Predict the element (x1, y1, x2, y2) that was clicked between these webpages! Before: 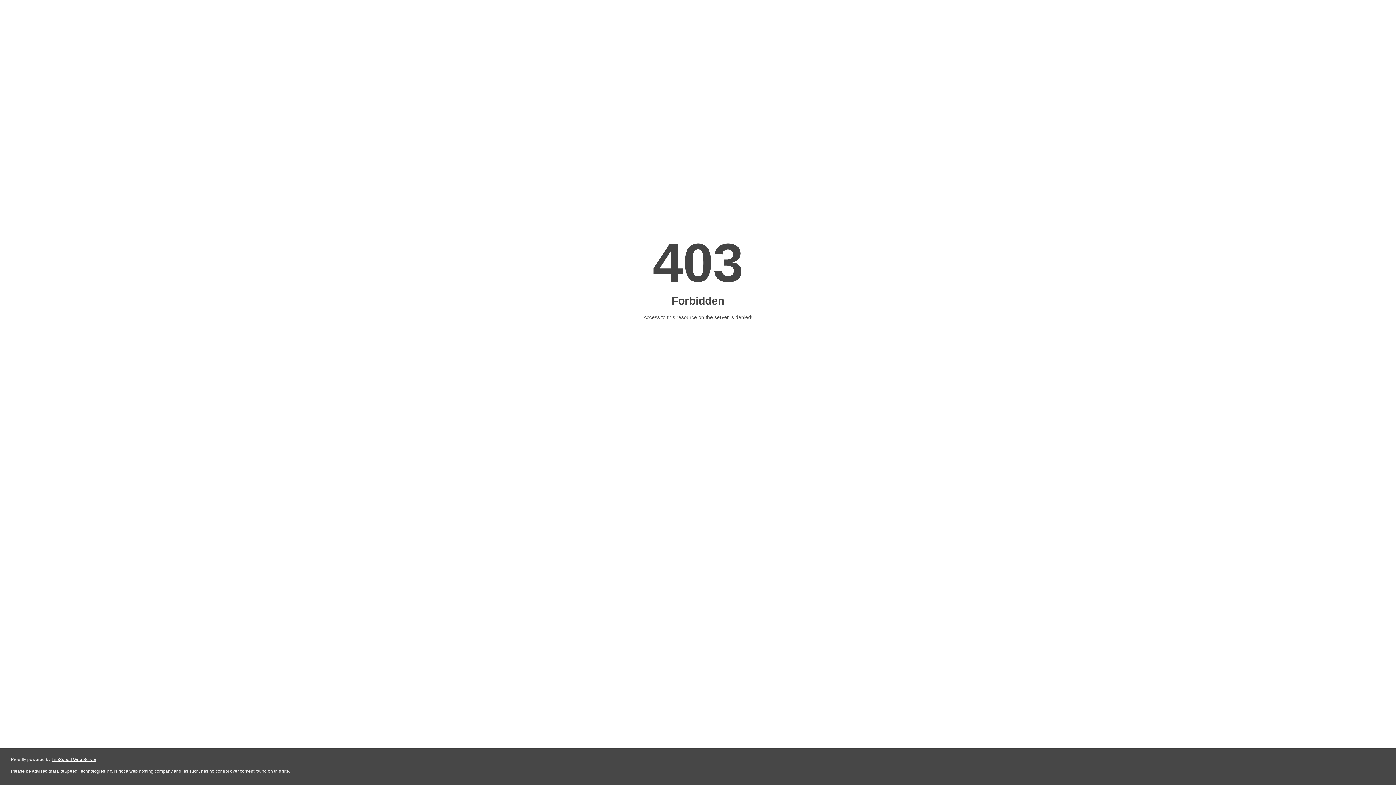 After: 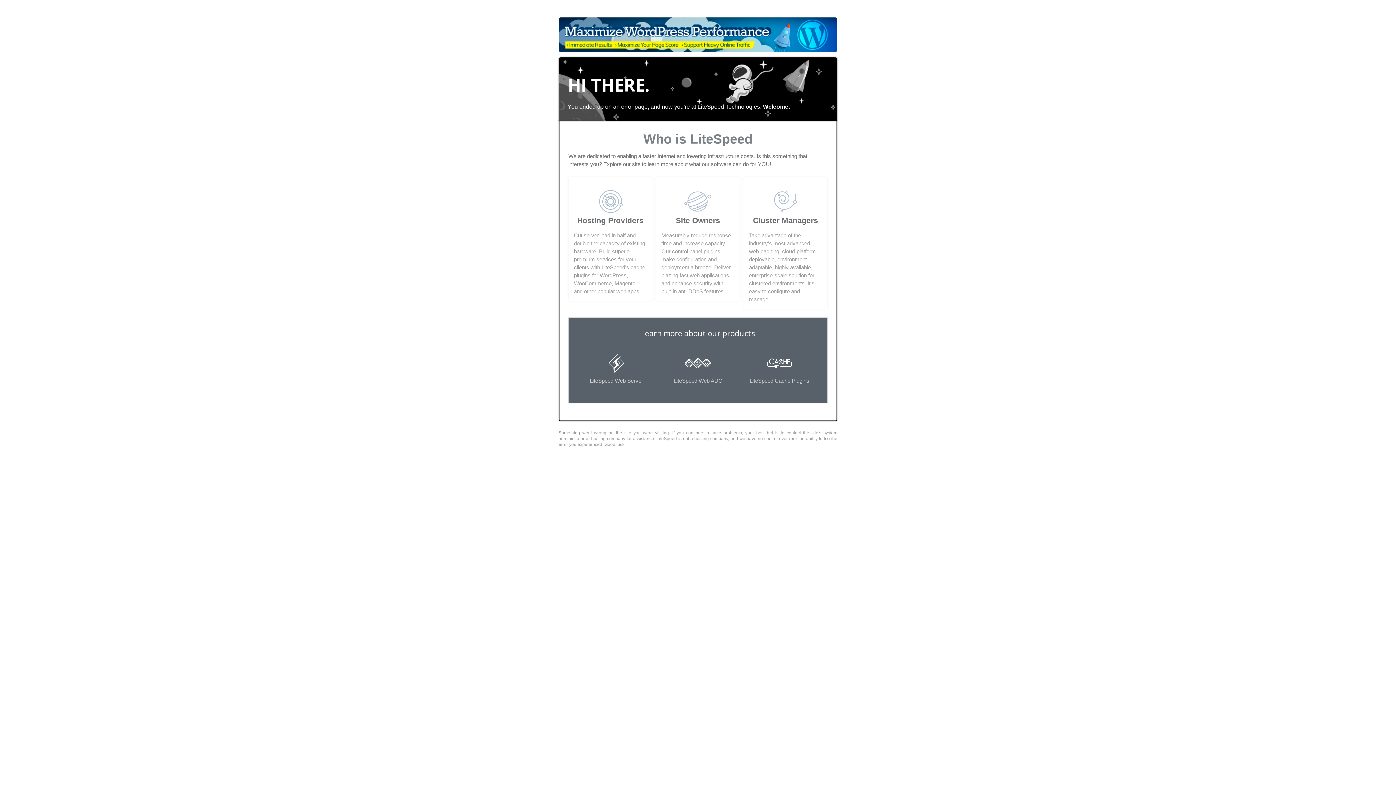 Action: label: LiteSpeed Web Server bbox: (51, 757, 96, 762)